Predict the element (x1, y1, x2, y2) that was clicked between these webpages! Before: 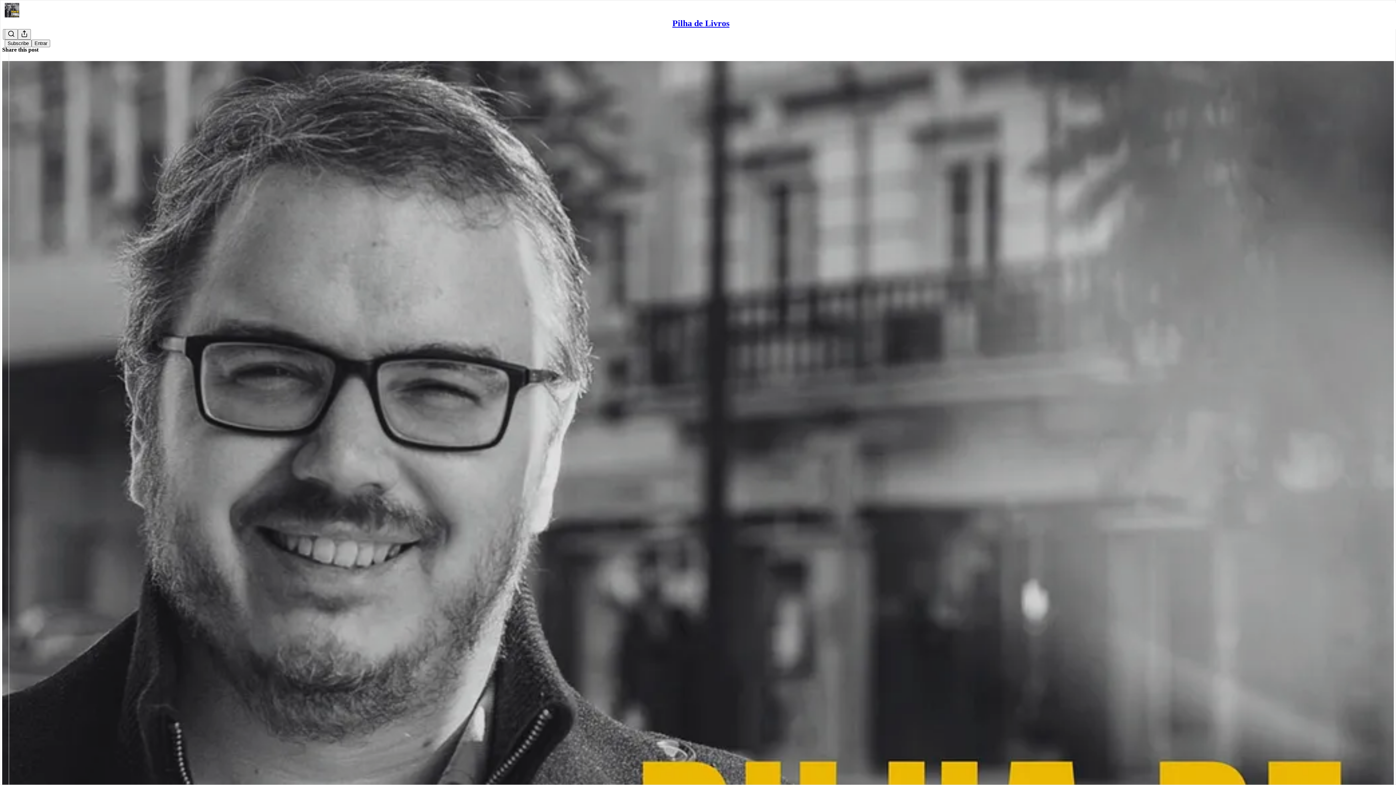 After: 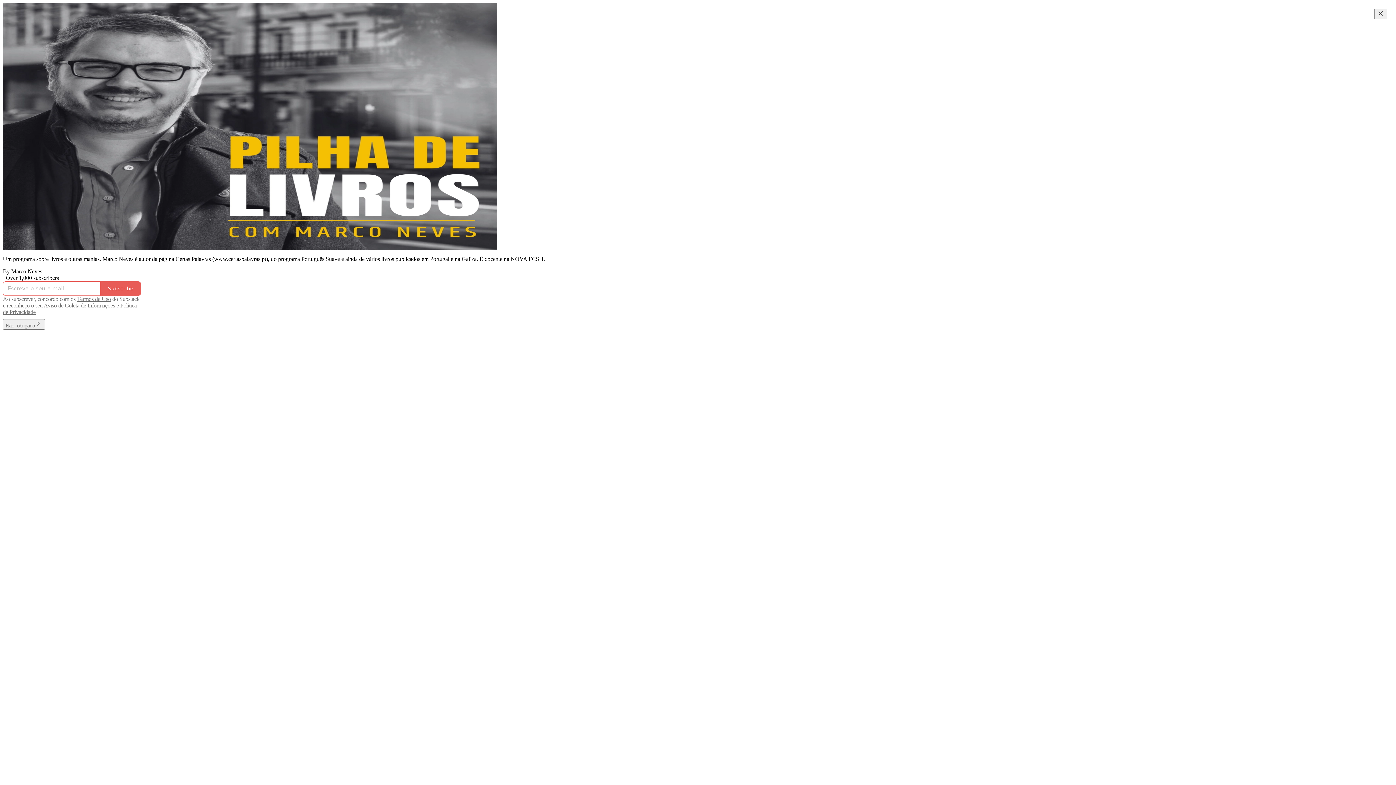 Action: label: Pilha de Livros bbox: (672, 18, 729, 28)